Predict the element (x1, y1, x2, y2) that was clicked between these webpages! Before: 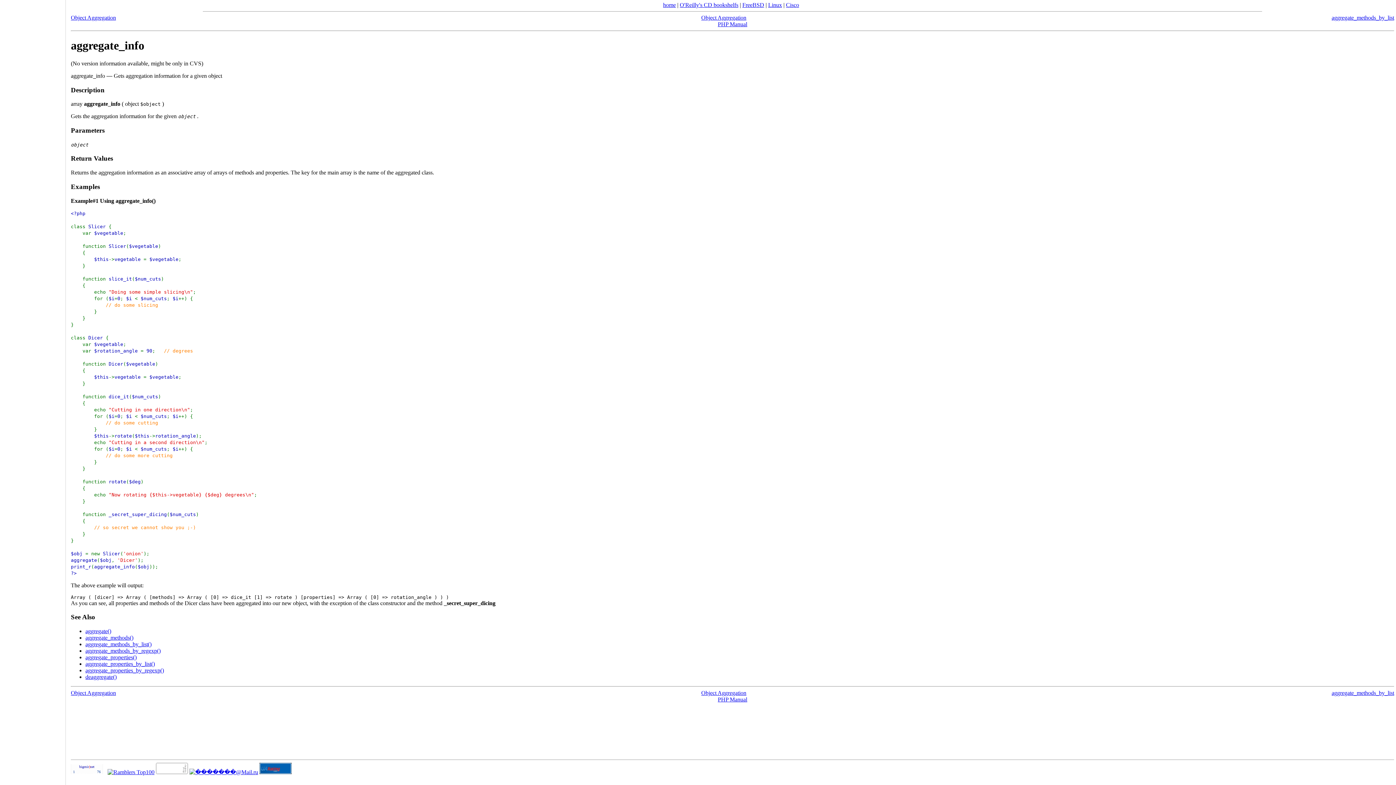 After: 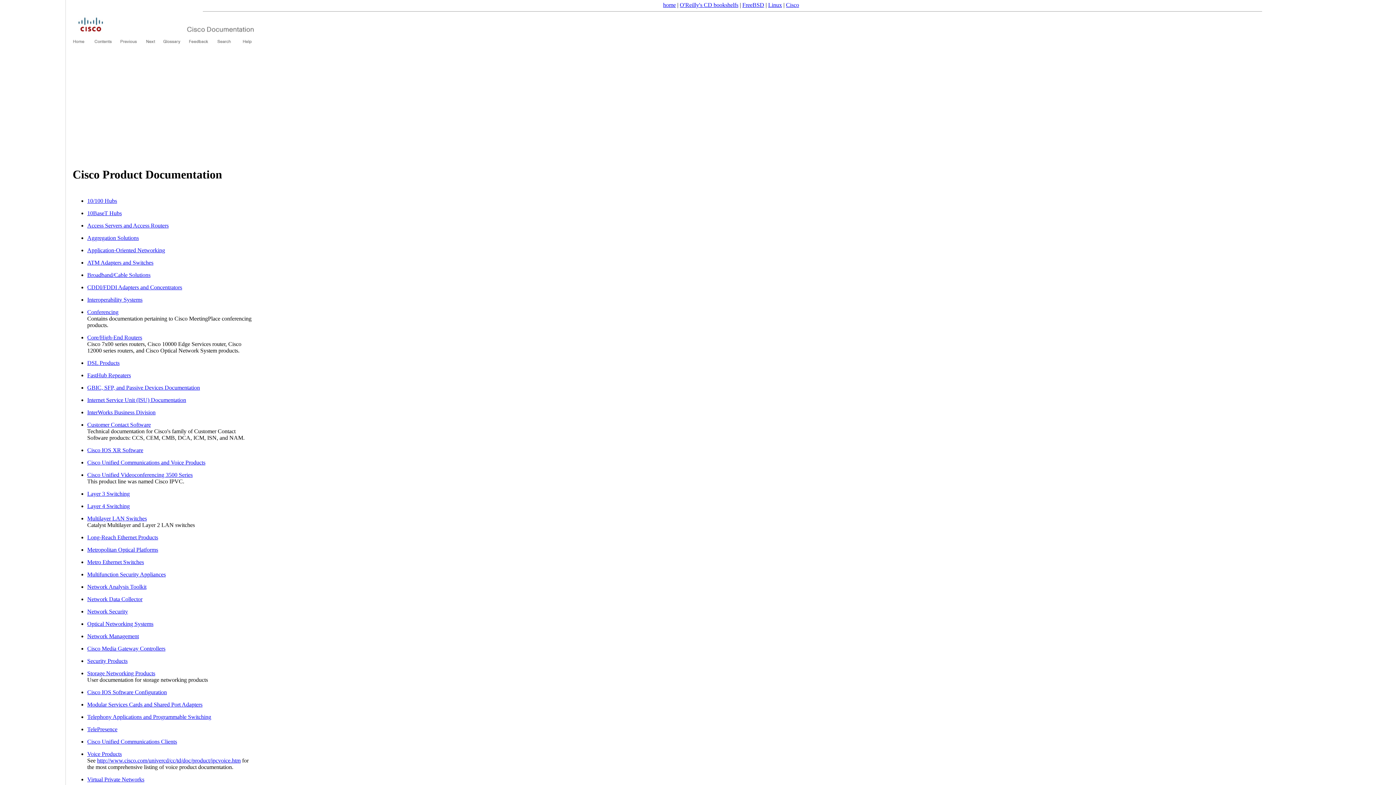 Action: label: Cisco bbox: (786, 1, 799, 8)